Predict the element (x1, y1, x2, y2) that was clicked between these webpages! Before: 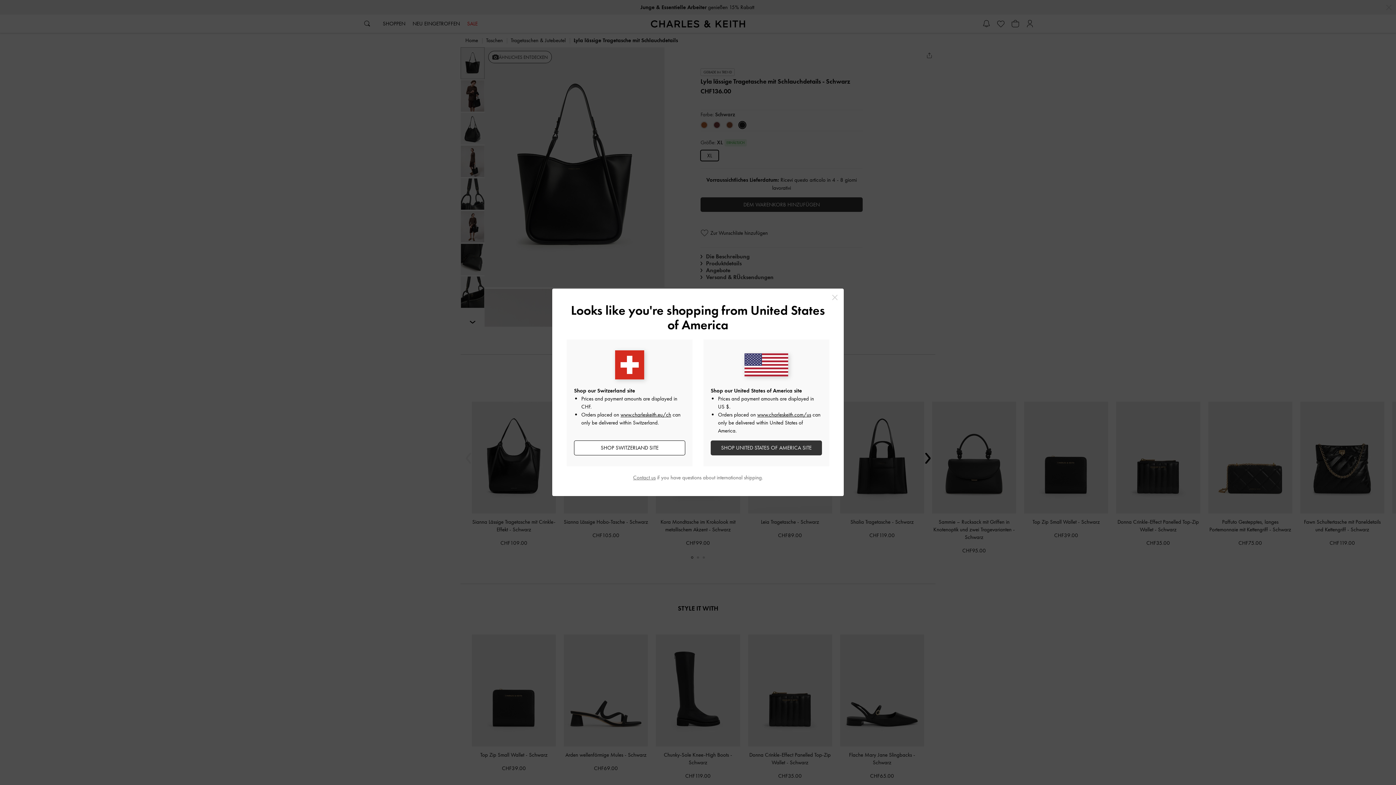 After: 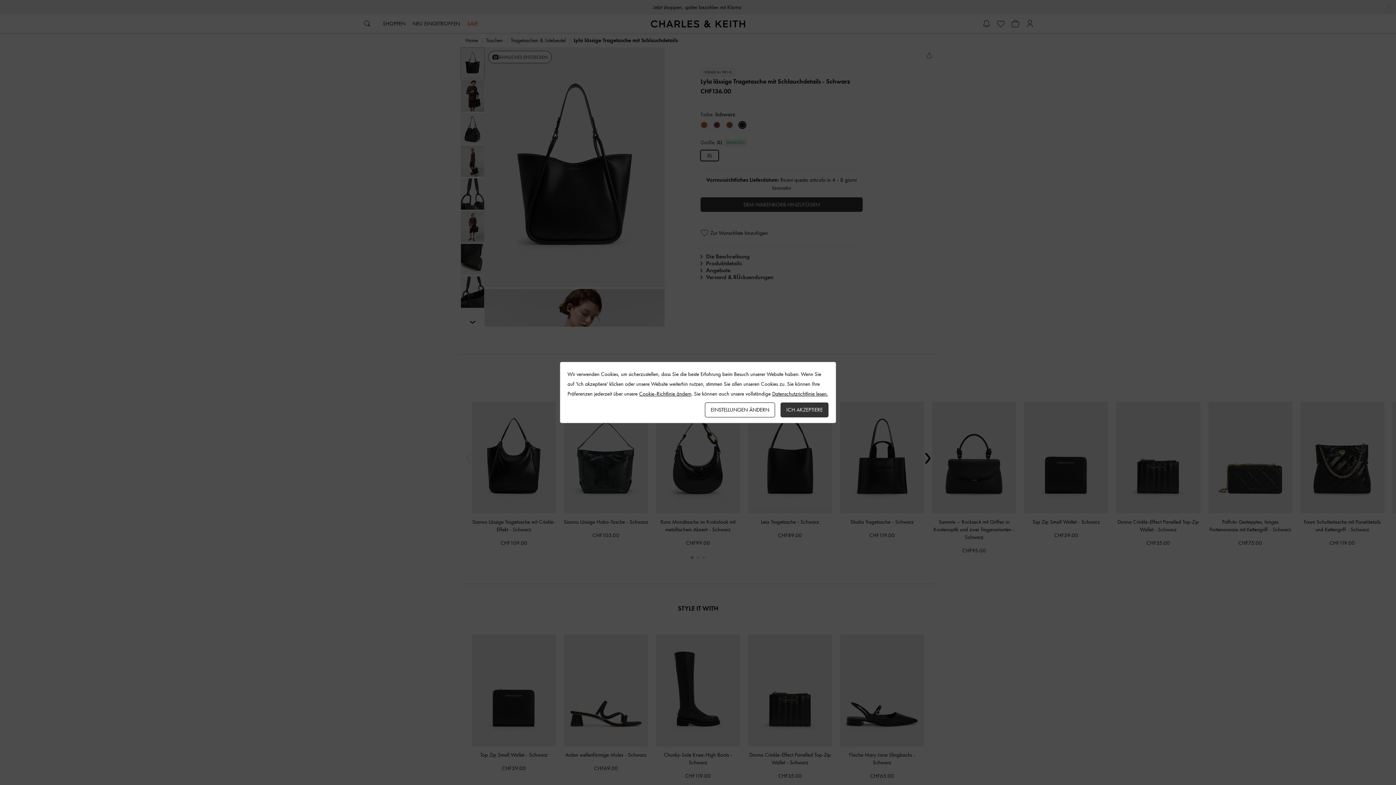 Action: bbox: (829, 292, 840, 302) label: Close